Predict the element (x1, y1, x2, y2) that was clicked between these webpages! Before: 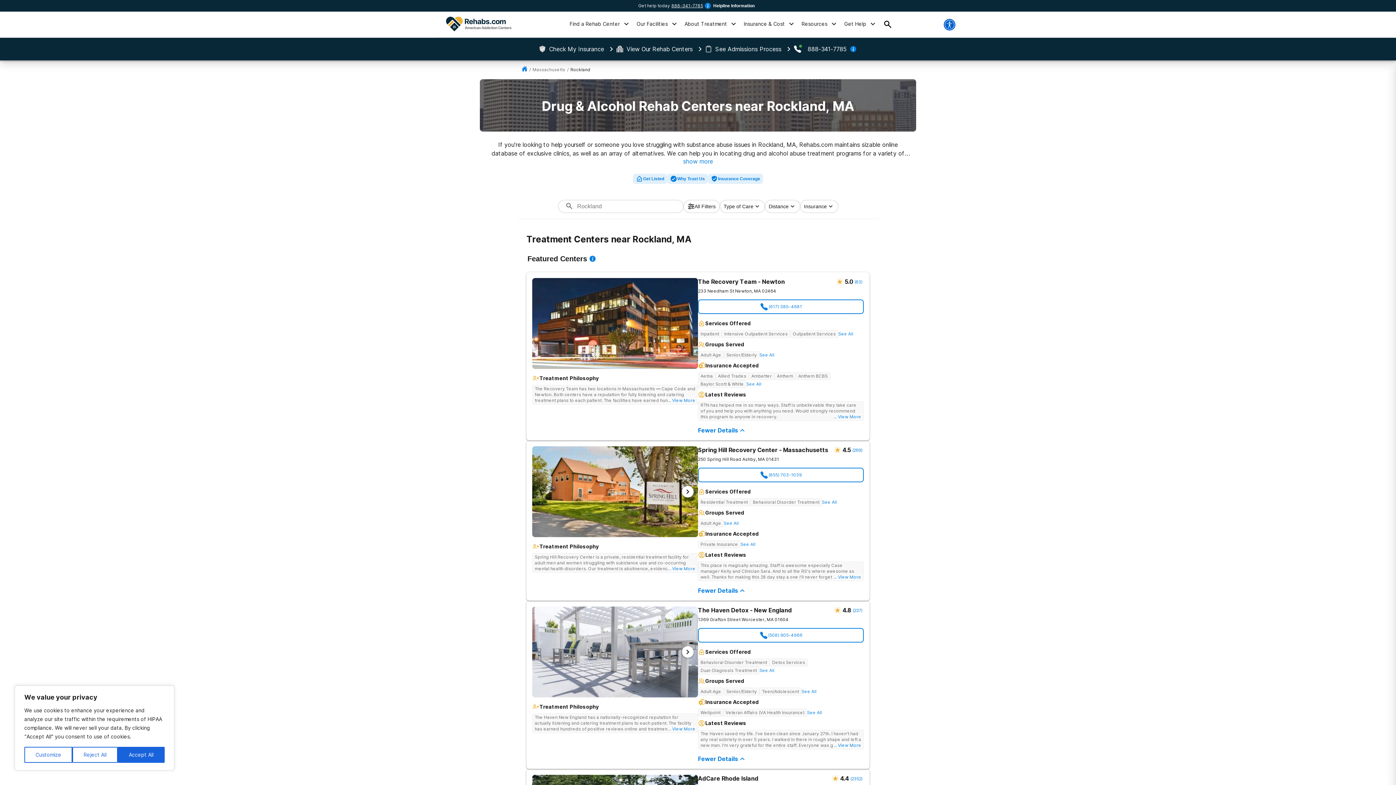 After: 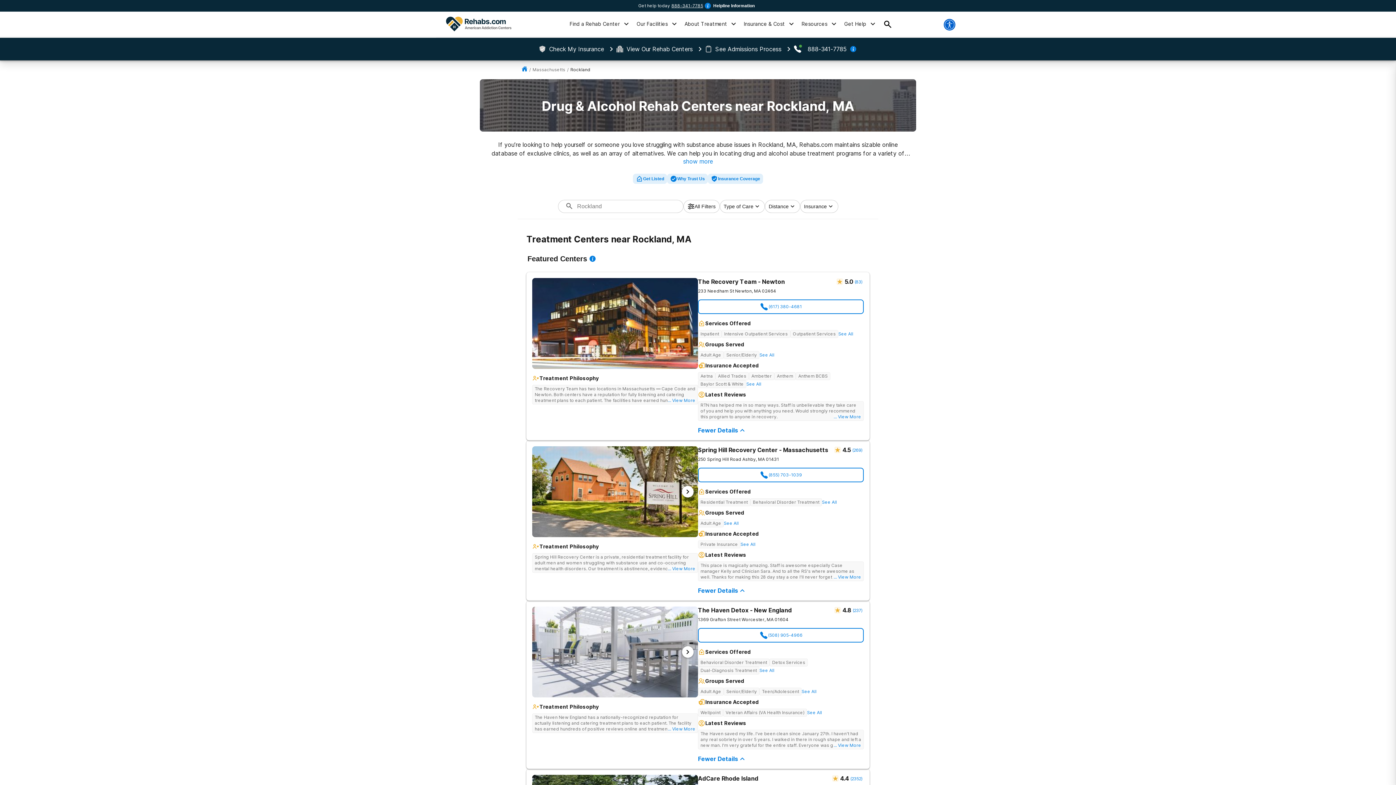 Action: bbox: (72, 747, 117, 763) label: Reject All